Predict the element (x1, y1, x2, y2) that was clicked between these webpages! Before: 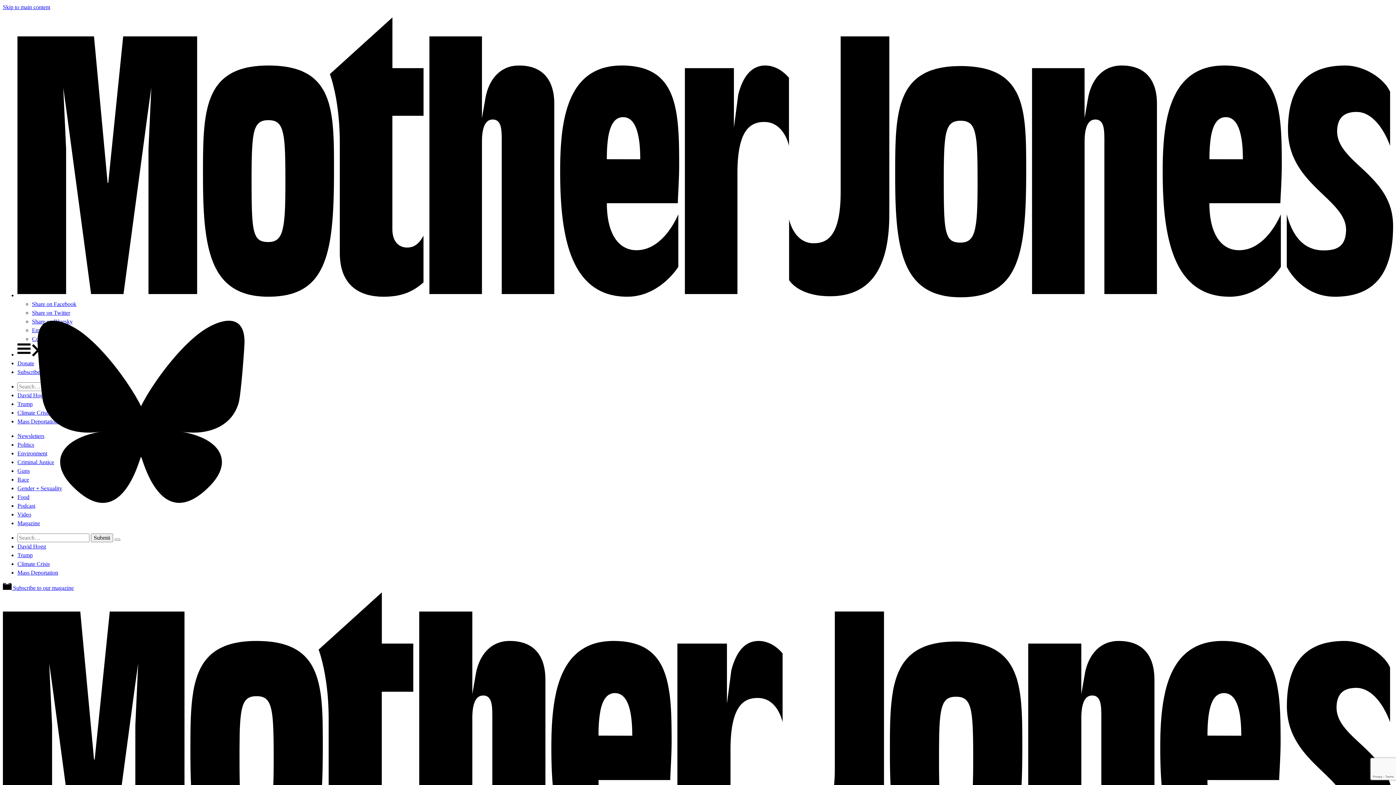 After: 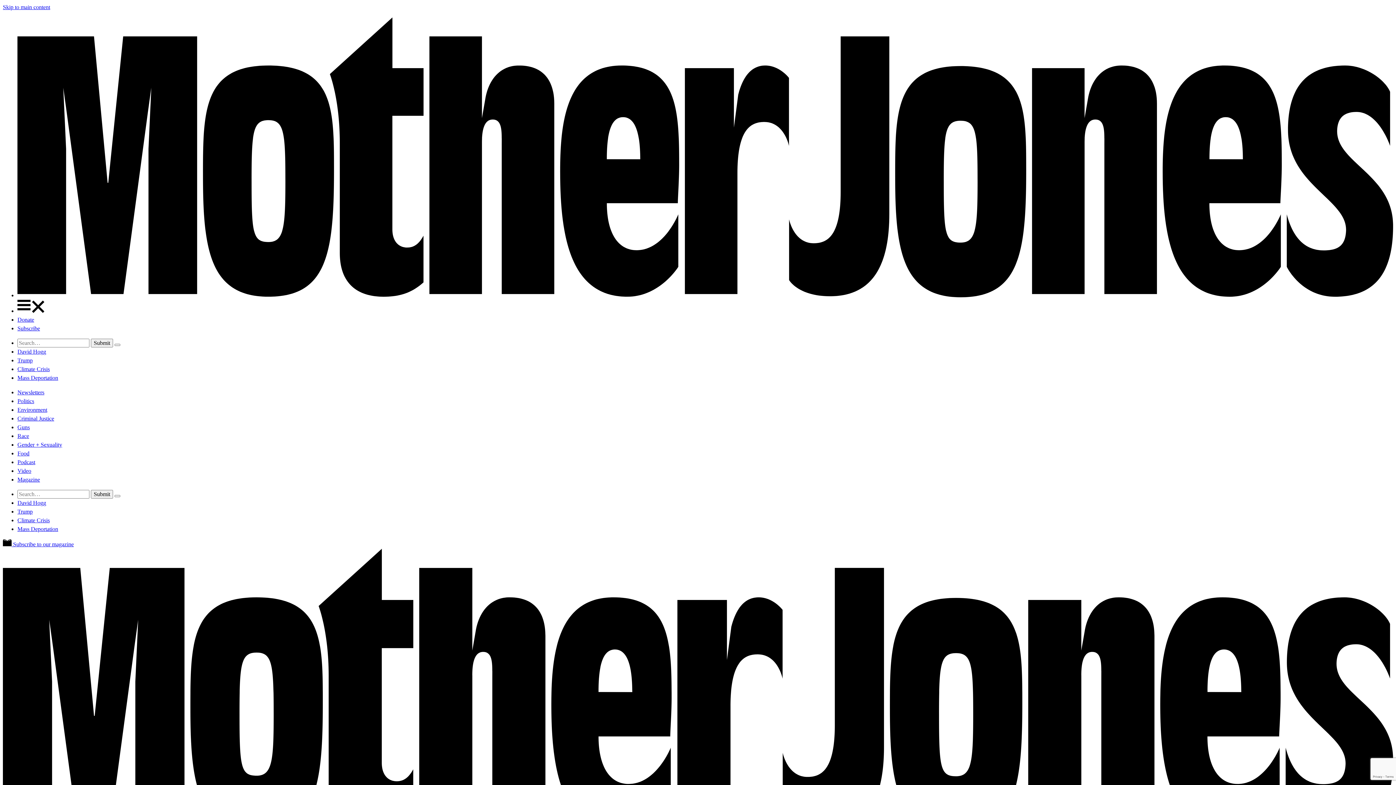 Action: label: Race bbox: (17, 476, 29, 482)